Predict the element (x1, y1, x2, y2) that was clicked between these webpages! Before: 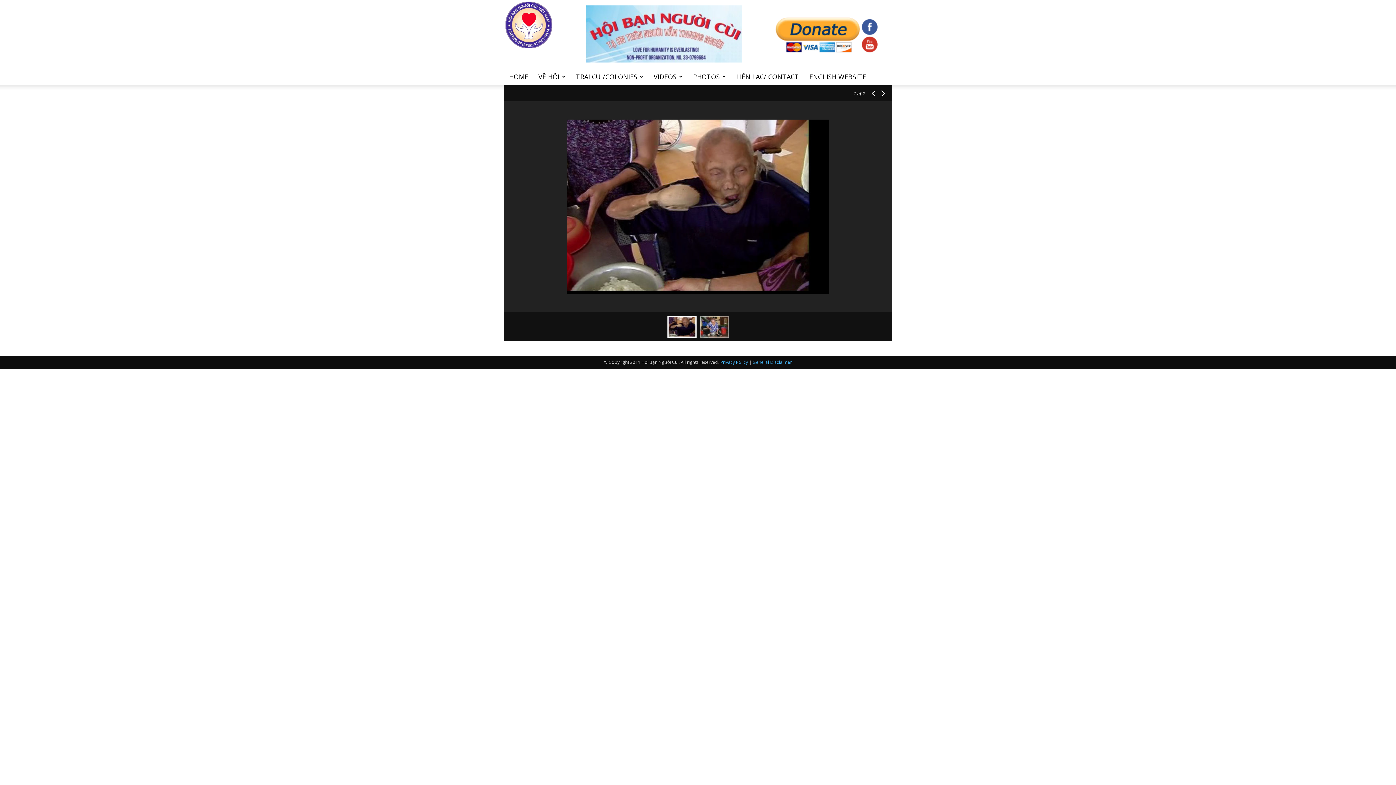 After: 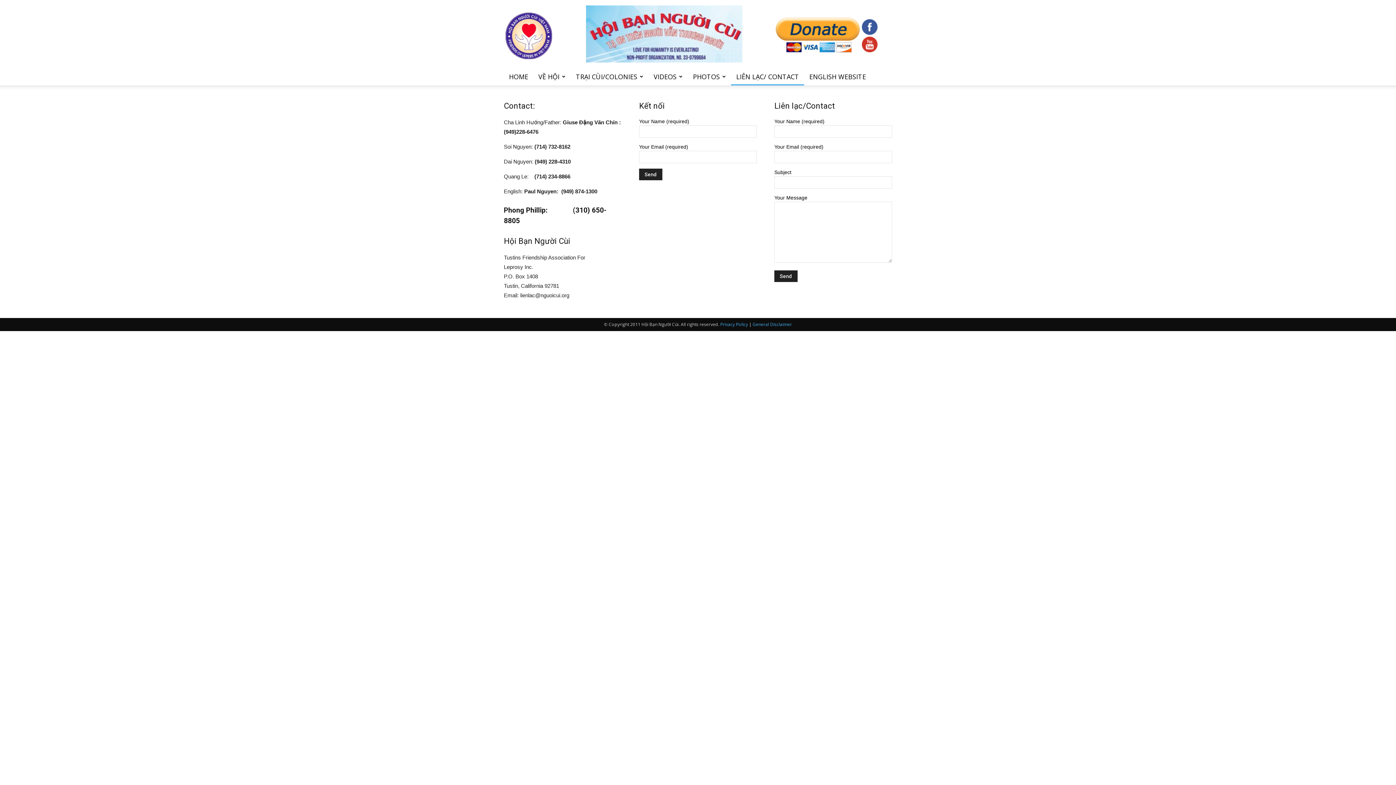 Action: bbox: (731, 68, 804, 85) label: LIÊN LẠC/ CONTACT